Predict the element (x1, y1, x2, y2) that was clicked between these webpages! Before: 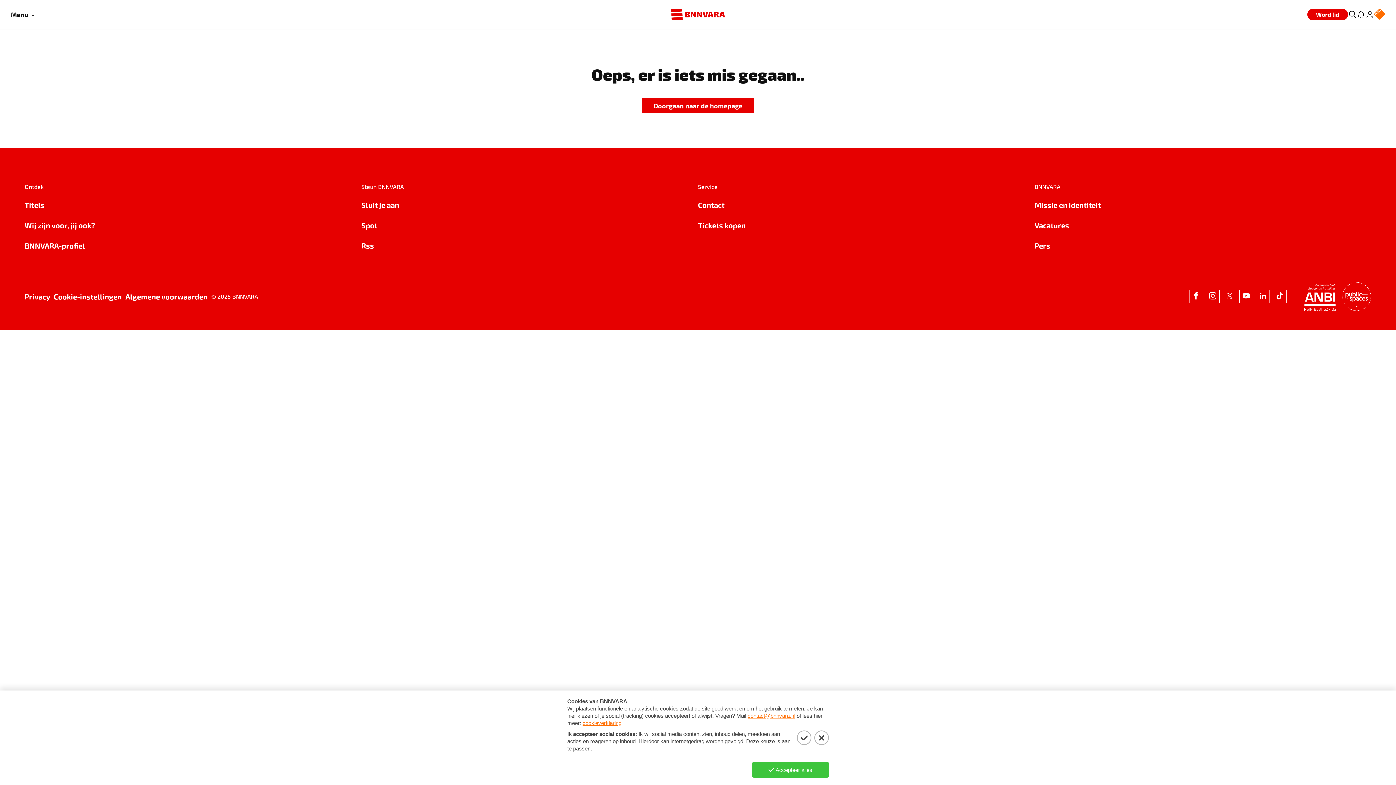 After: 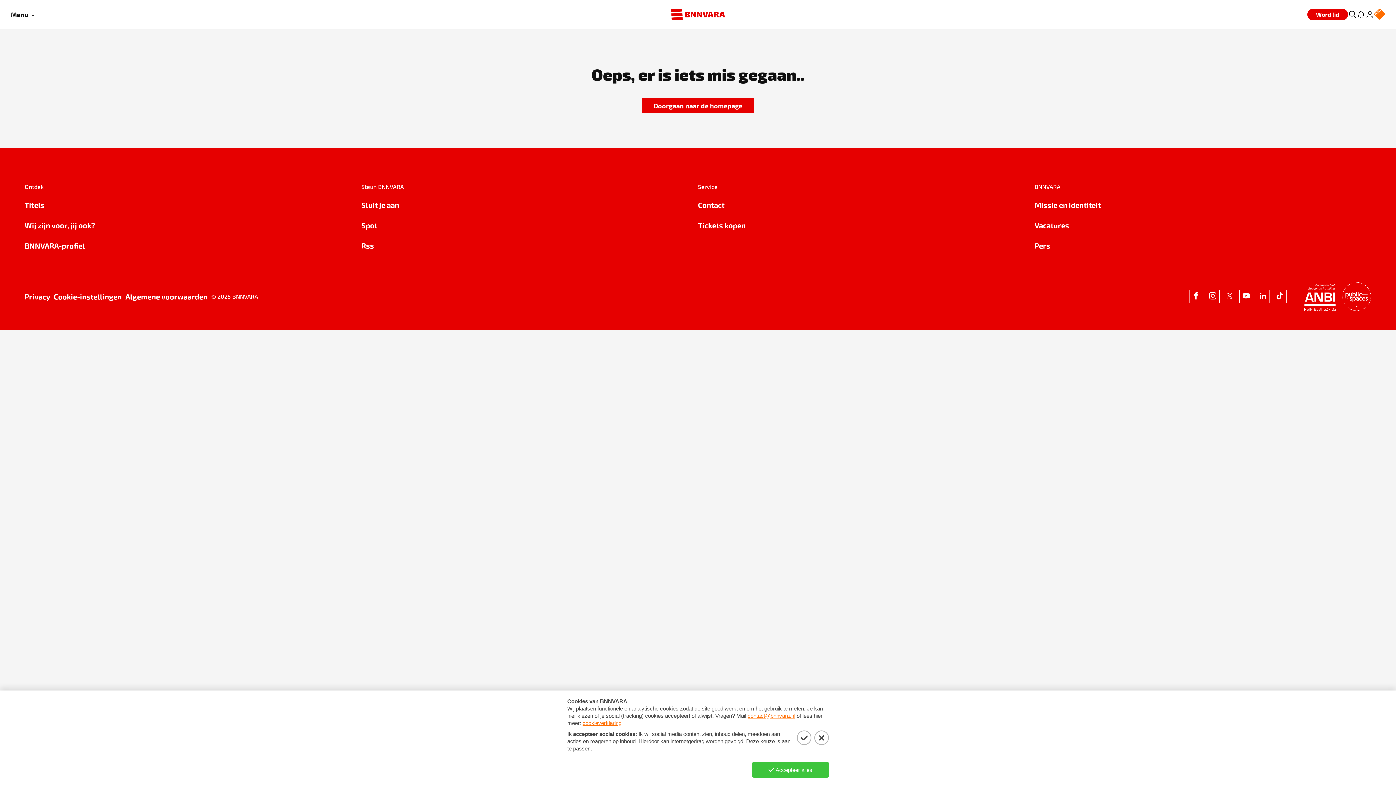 Action: bbox: (24, 290, 50, 302) label: Privacy